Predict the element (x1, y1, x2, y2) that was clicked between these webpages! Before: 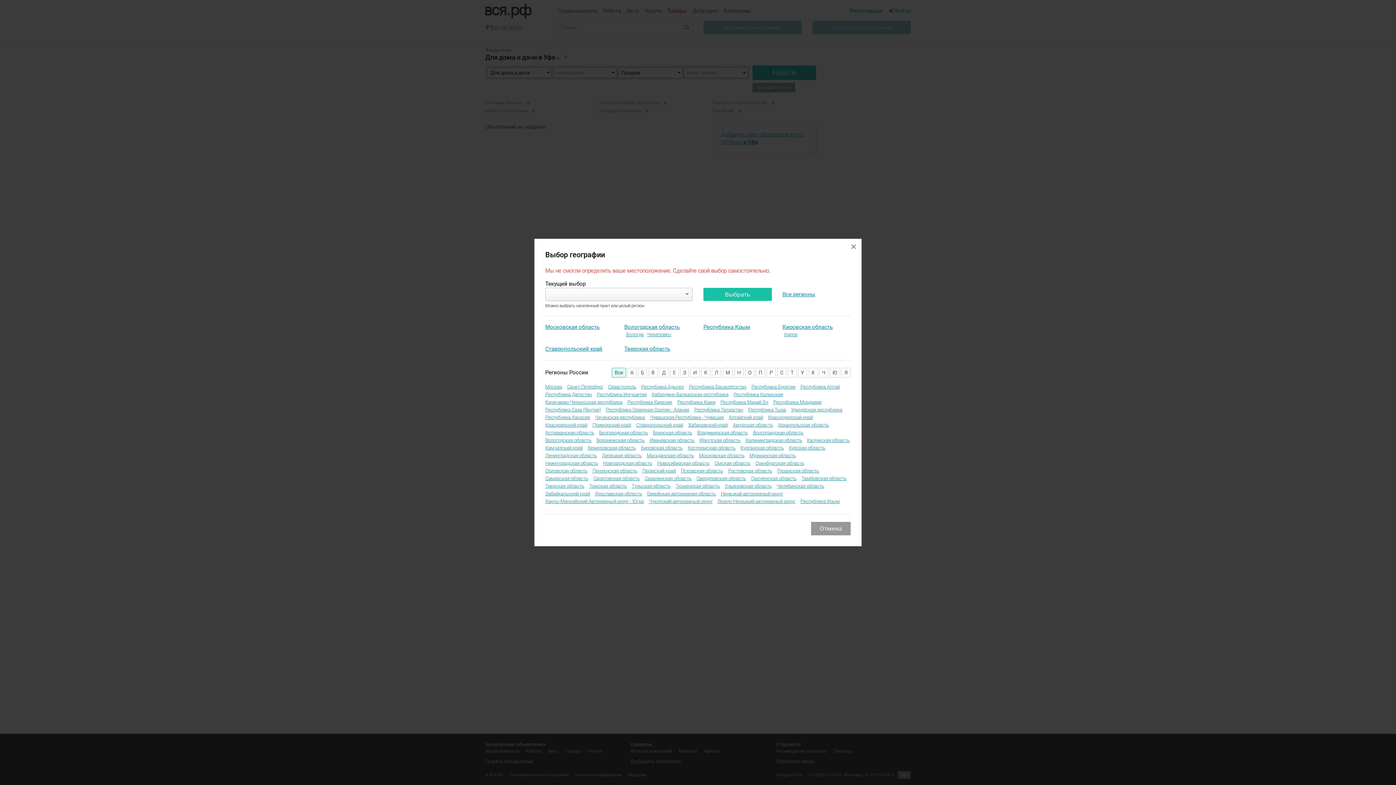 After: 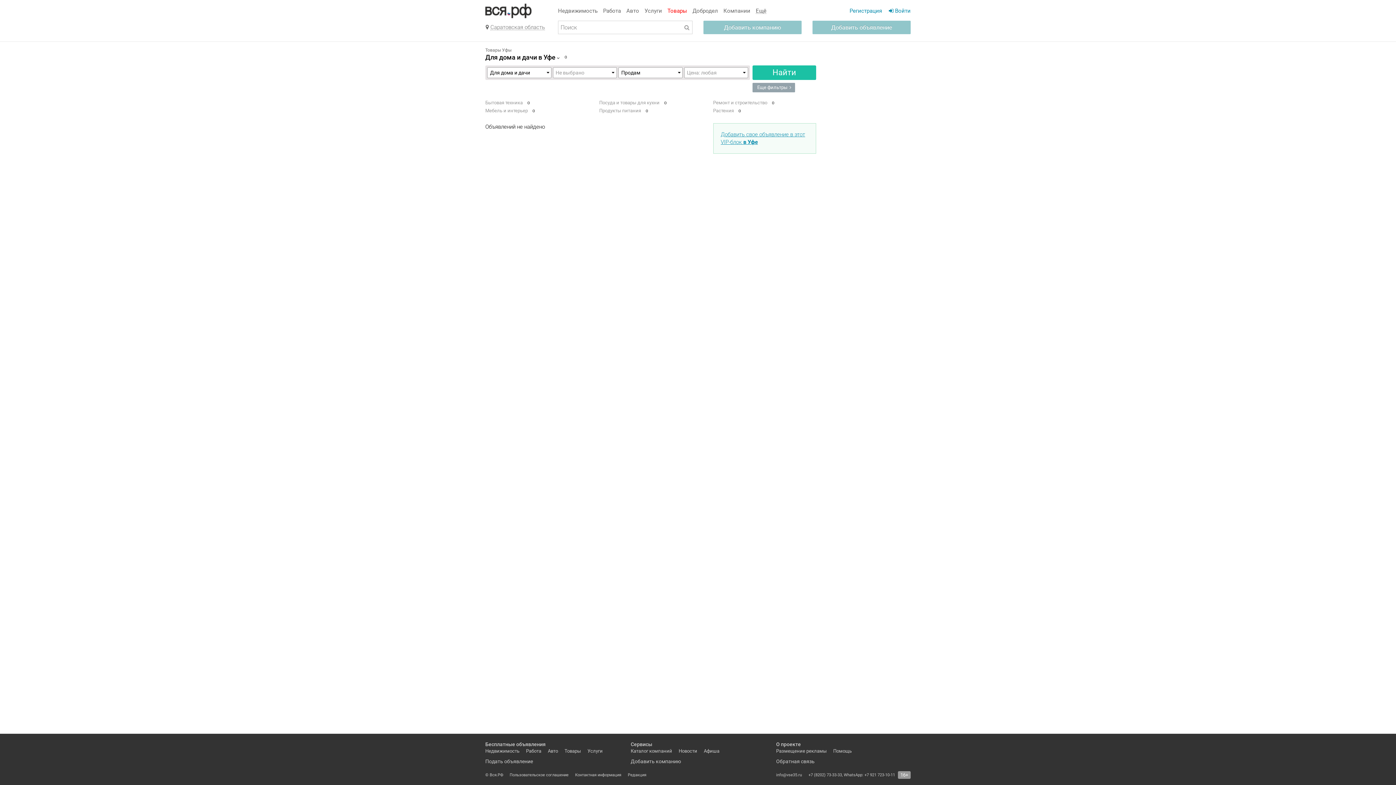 Action: bbox: (593, 475, 640, 482) label: Саратовская область